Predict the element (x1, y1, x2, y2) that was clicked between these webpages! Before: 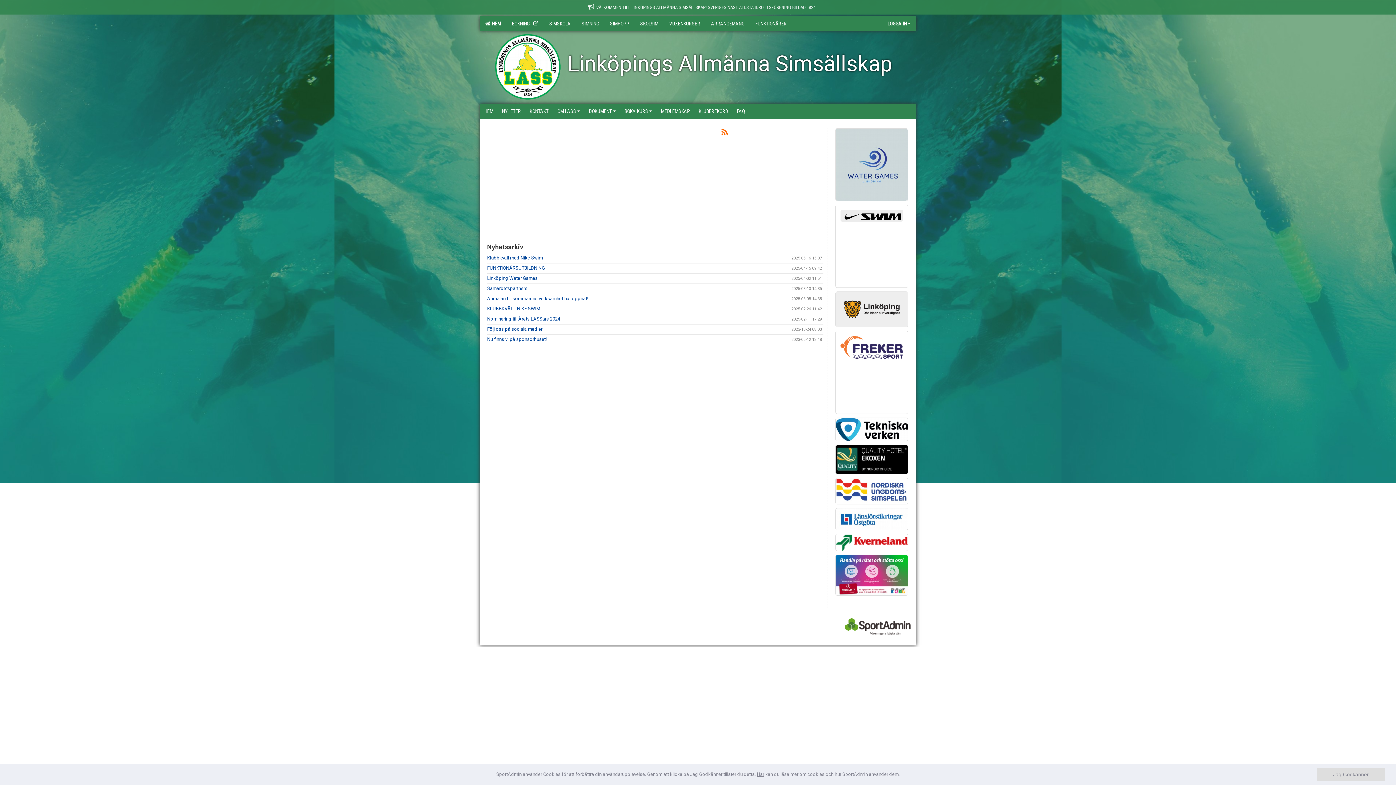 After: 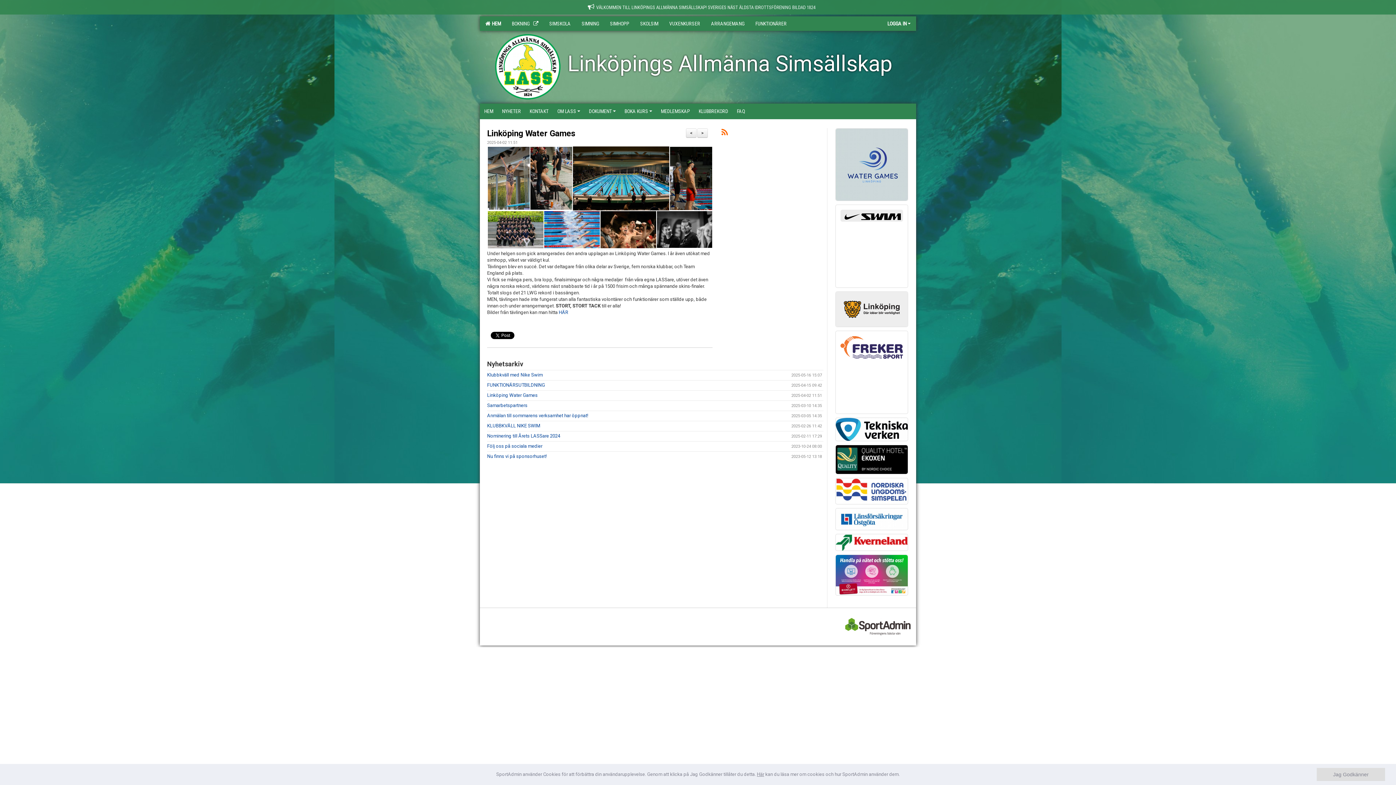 Action: label: Linköping Water Games bbox: (487, 275, 537, 281)